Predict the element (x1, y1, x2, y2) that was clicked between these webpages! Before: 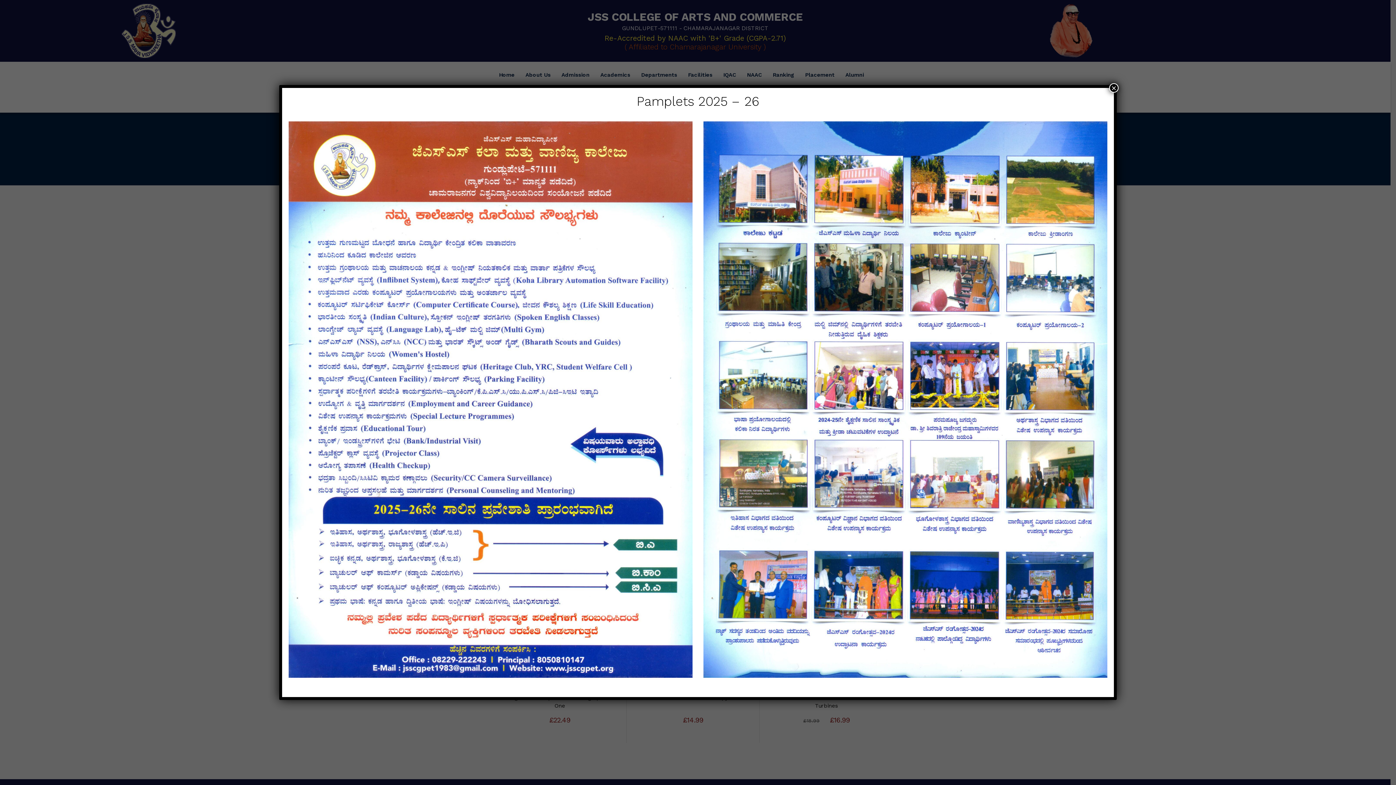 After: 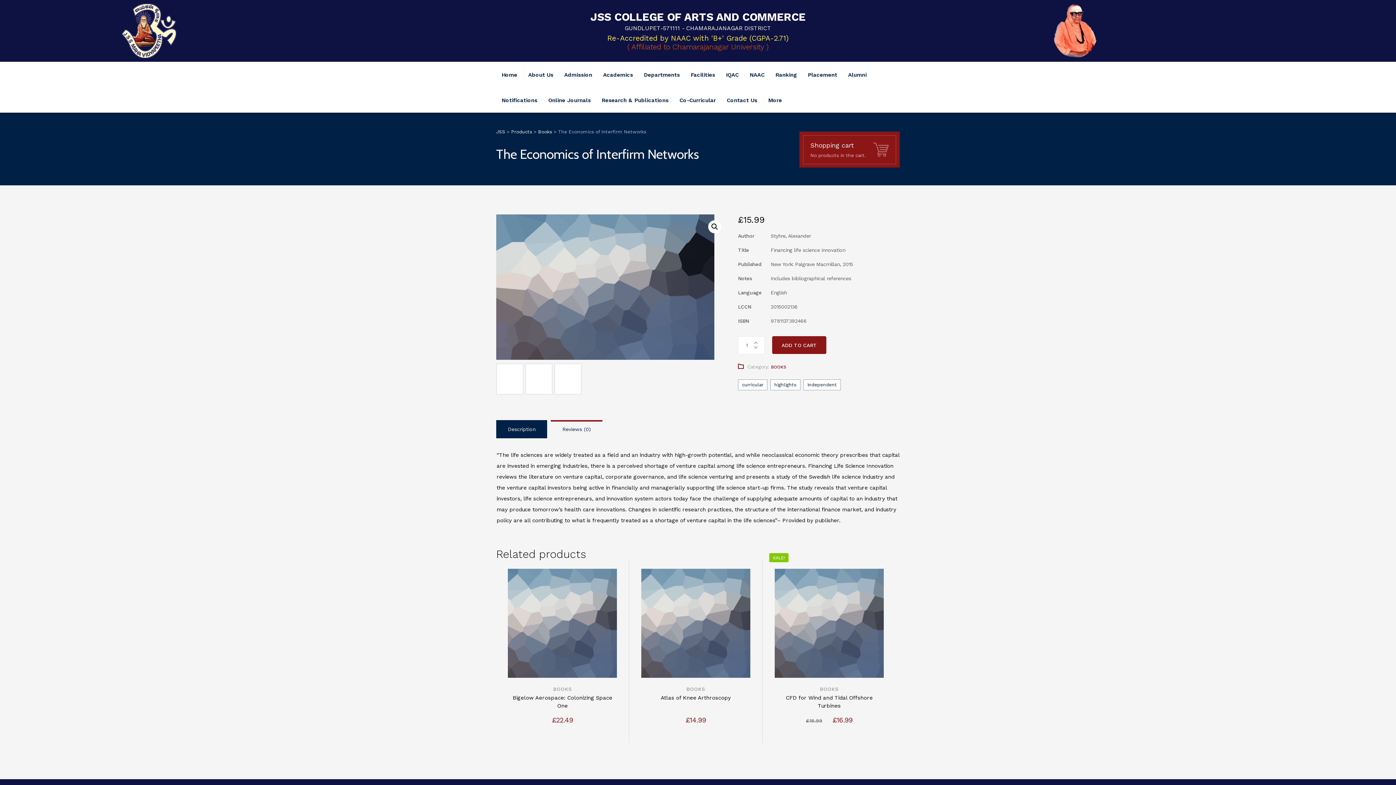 Action: label: Close bbox: (1109, 83, 1118, 92)